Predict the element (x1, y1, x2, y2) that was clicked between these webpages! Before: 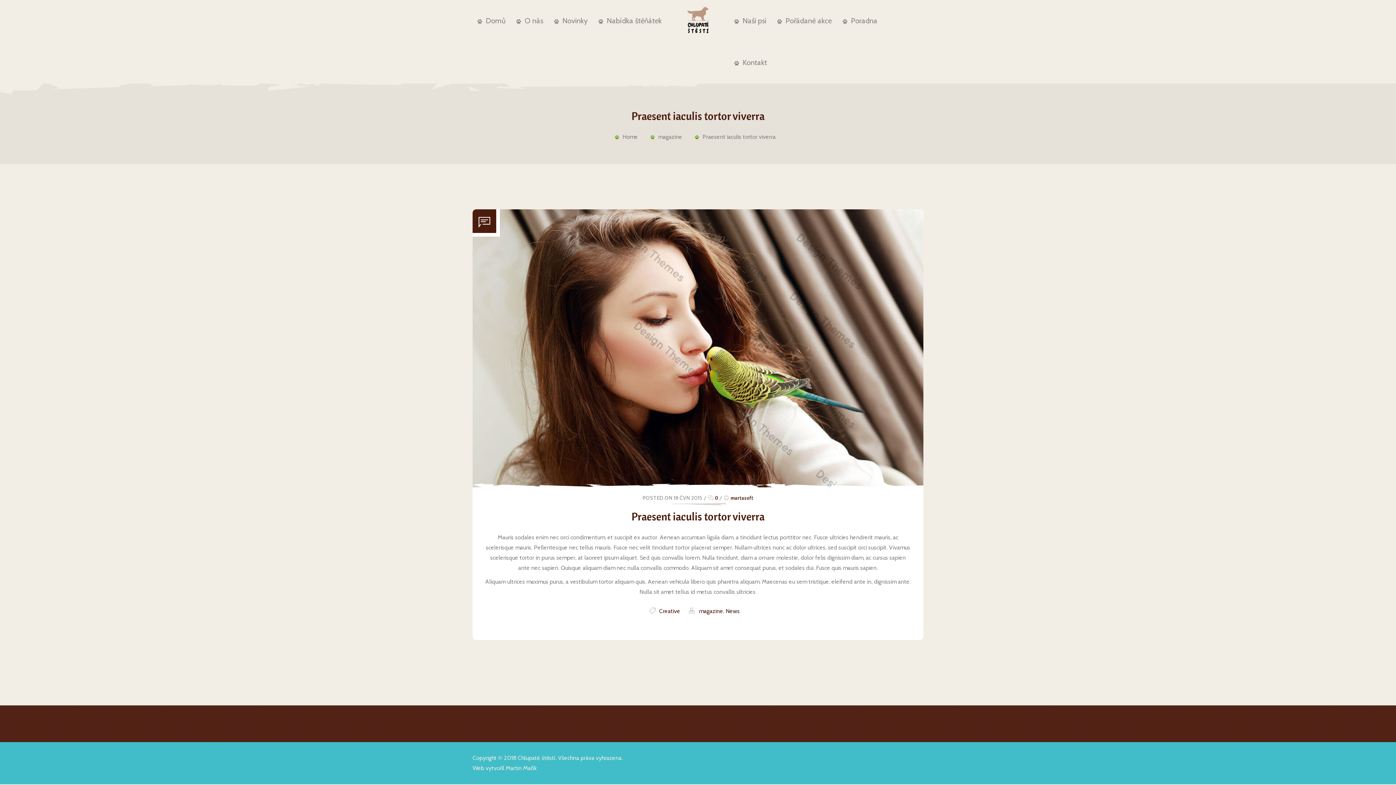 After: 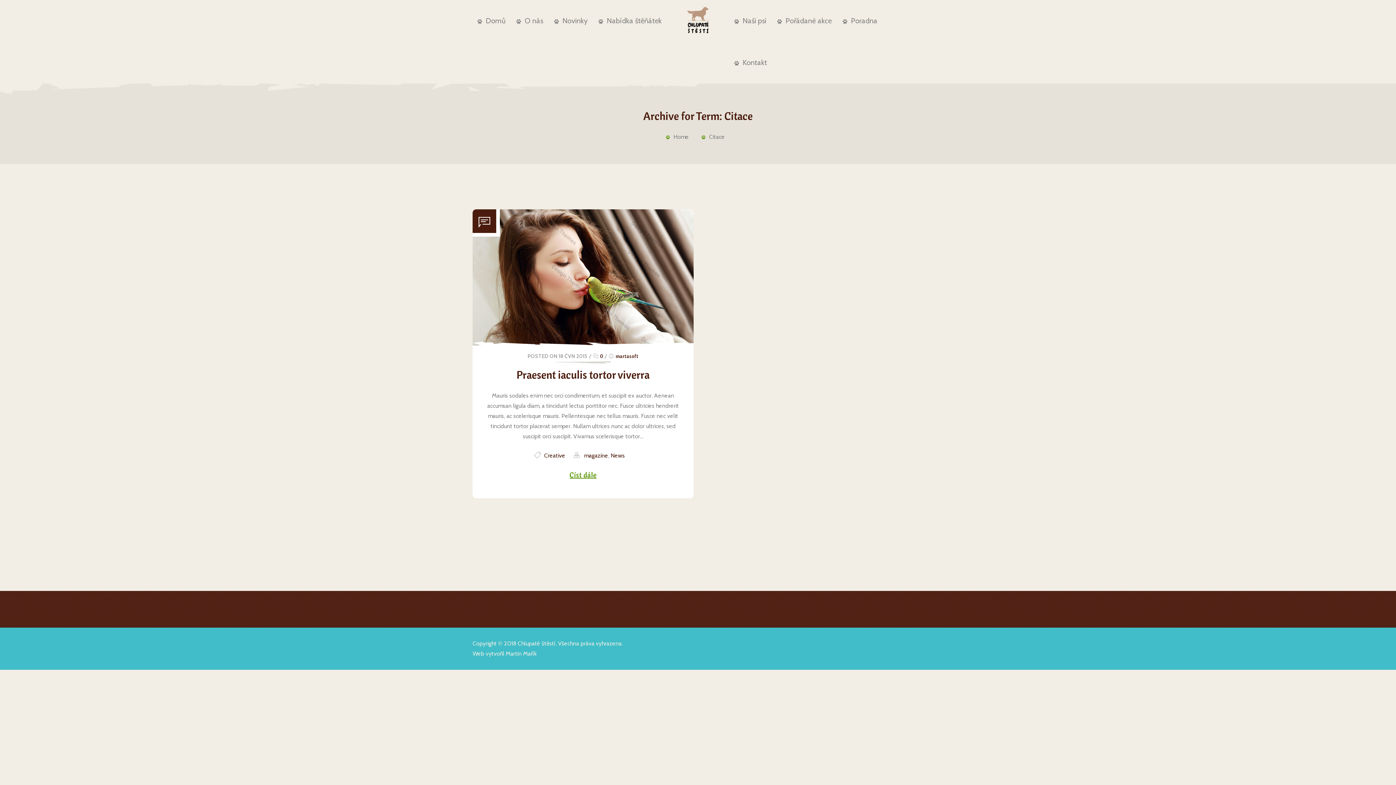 Action: bbox: (472, 209, 500, 236)